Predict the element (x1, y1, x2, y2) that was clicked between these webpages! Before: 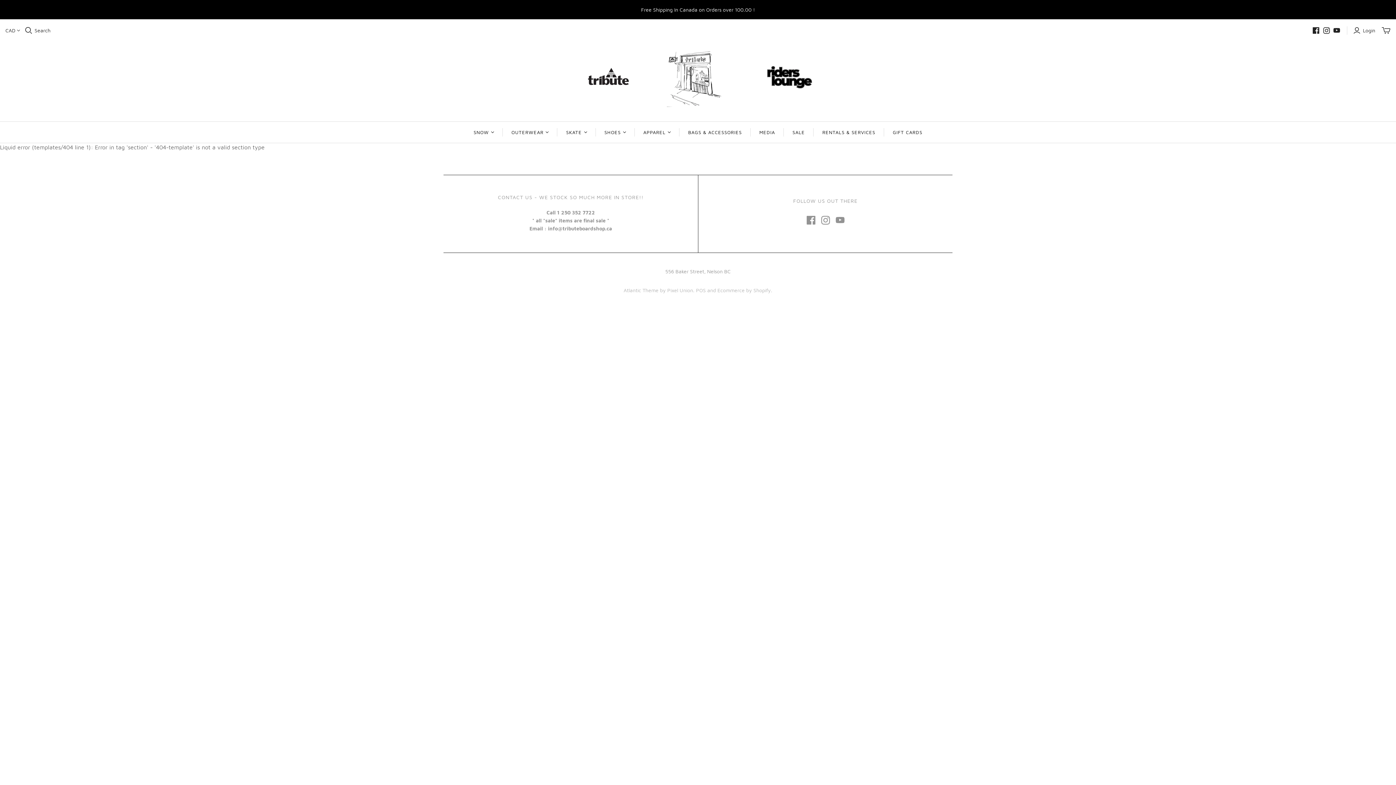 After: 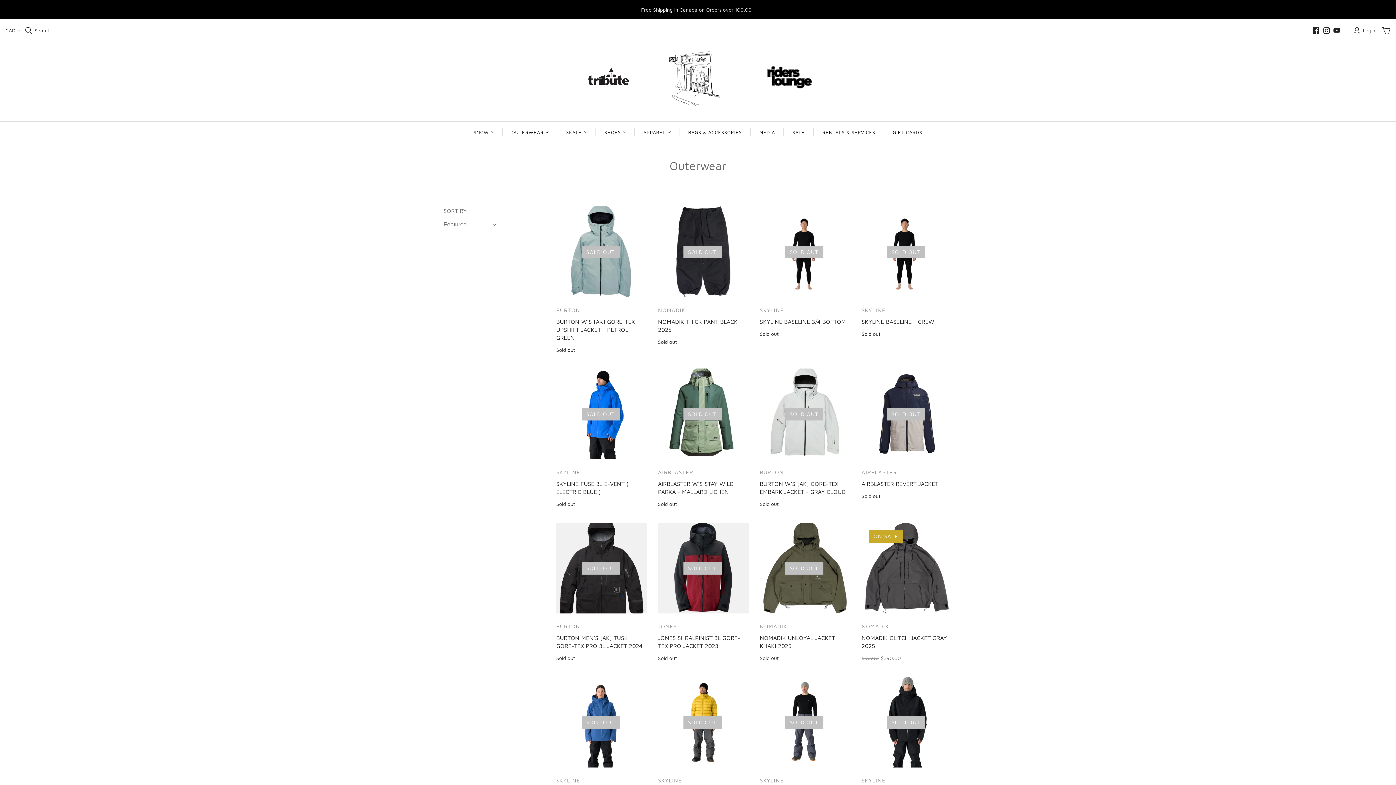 Action: bbox: (502, 121, 557, 142) label: OUTERWEAR